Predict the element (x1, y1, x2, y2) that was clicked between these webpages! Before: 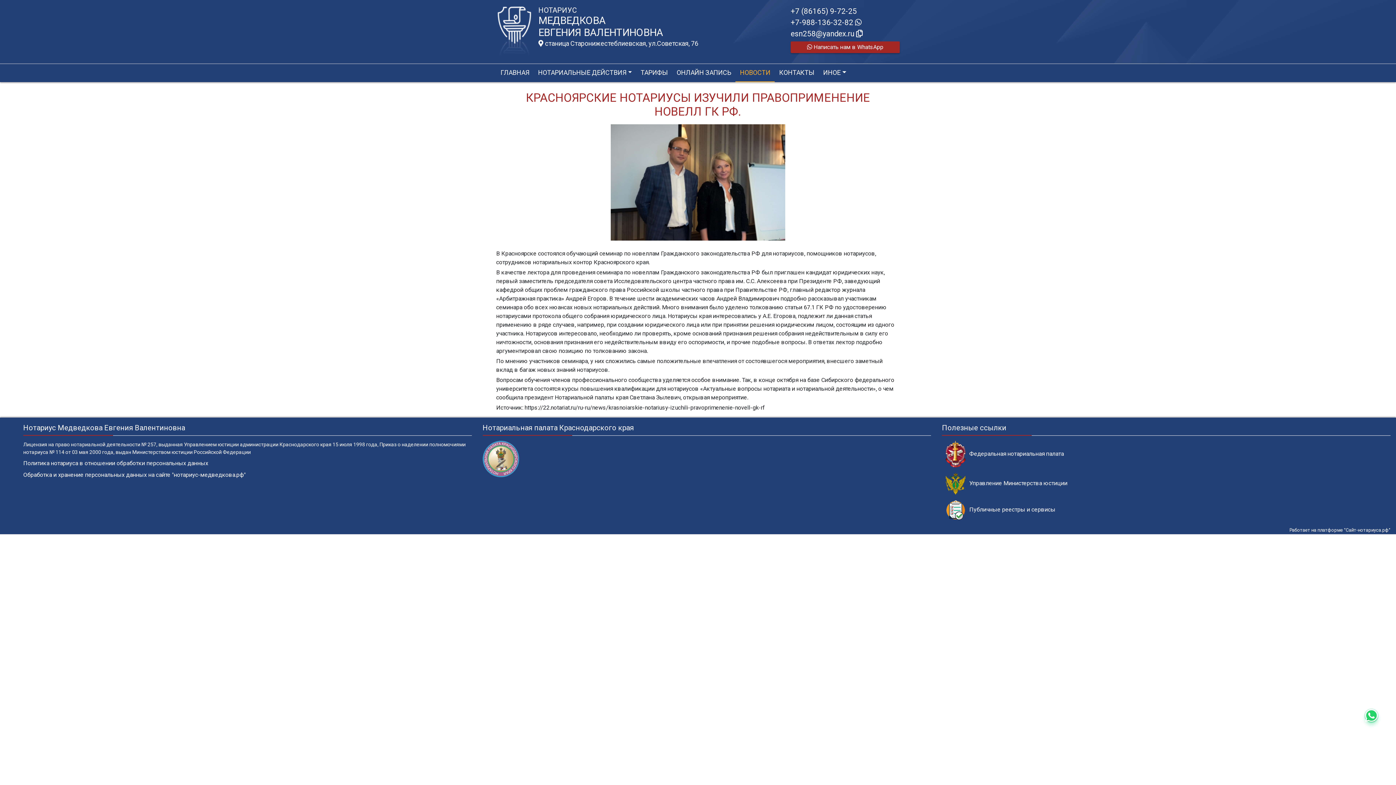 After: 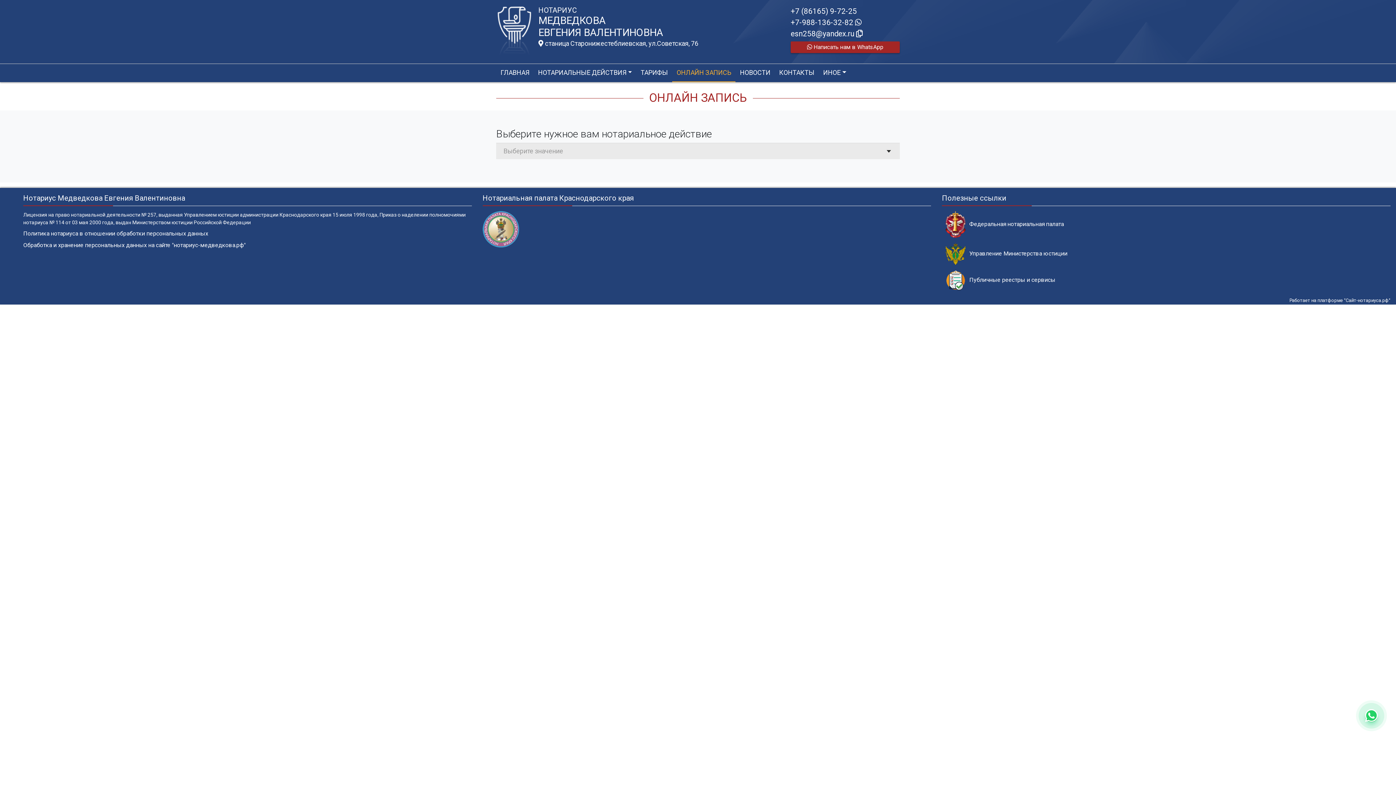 Action: label: ОНЛАЙН ЗАПИСЬ bbox: (673, 68, 734, 77)